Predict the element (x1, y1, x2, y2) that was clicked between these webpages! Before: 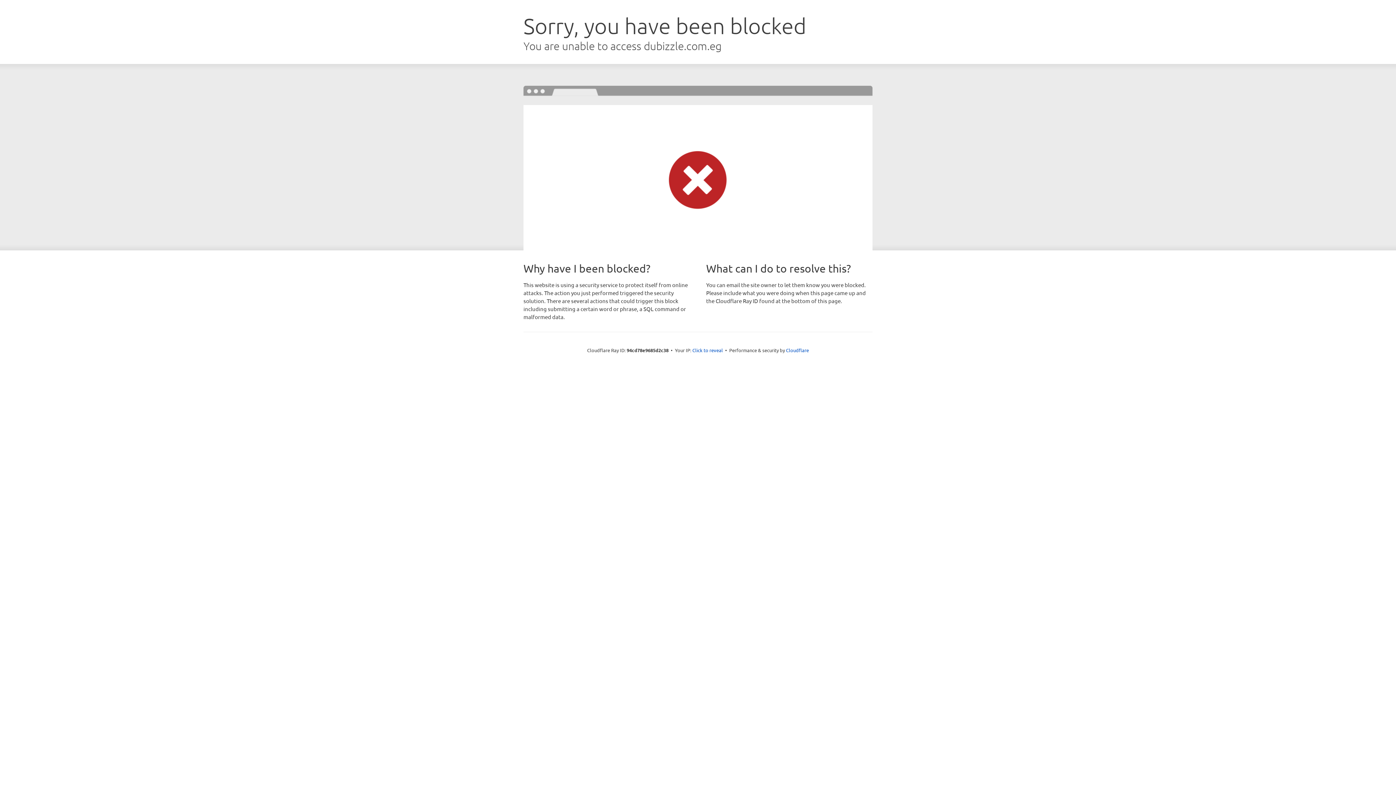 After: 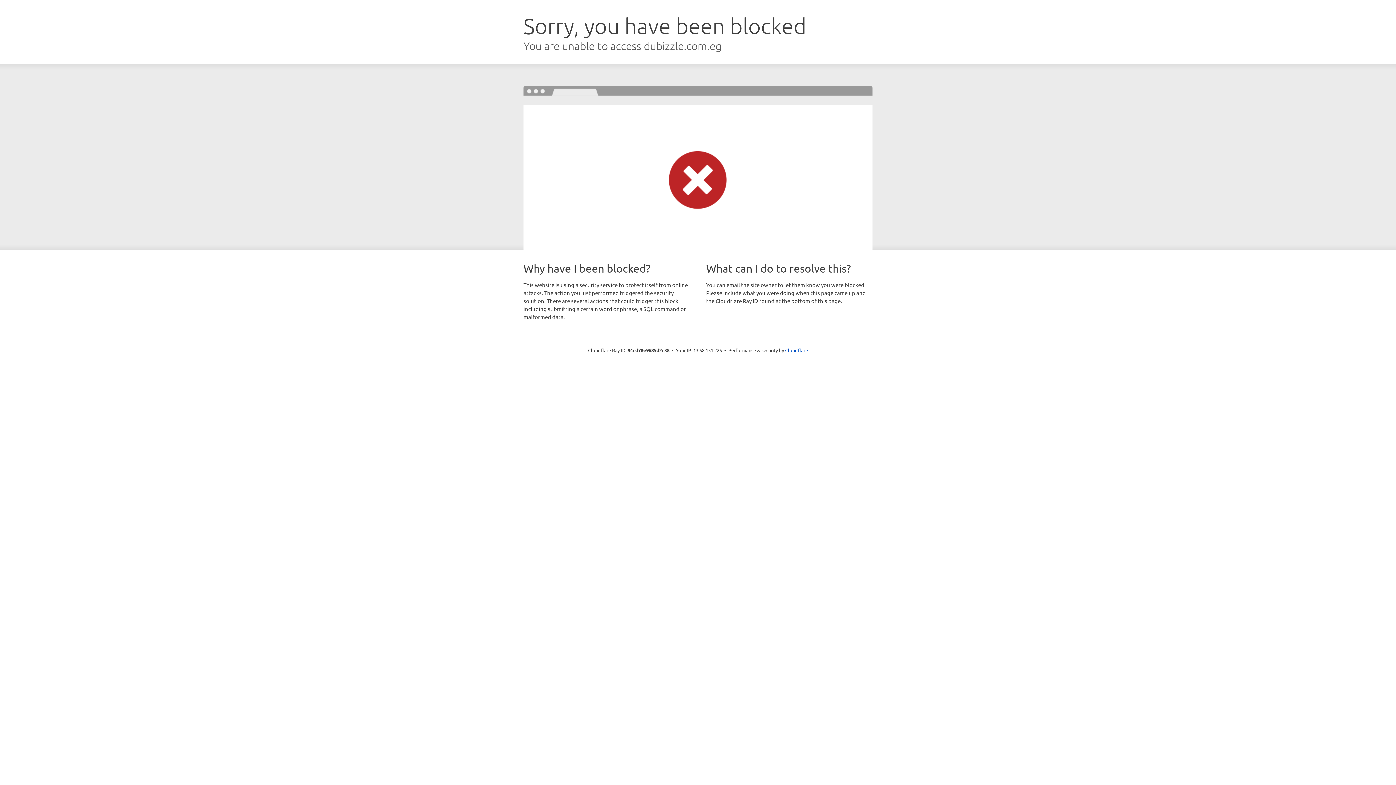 Action: label: Click to reveal bbox: (692, 346, 723, 353)